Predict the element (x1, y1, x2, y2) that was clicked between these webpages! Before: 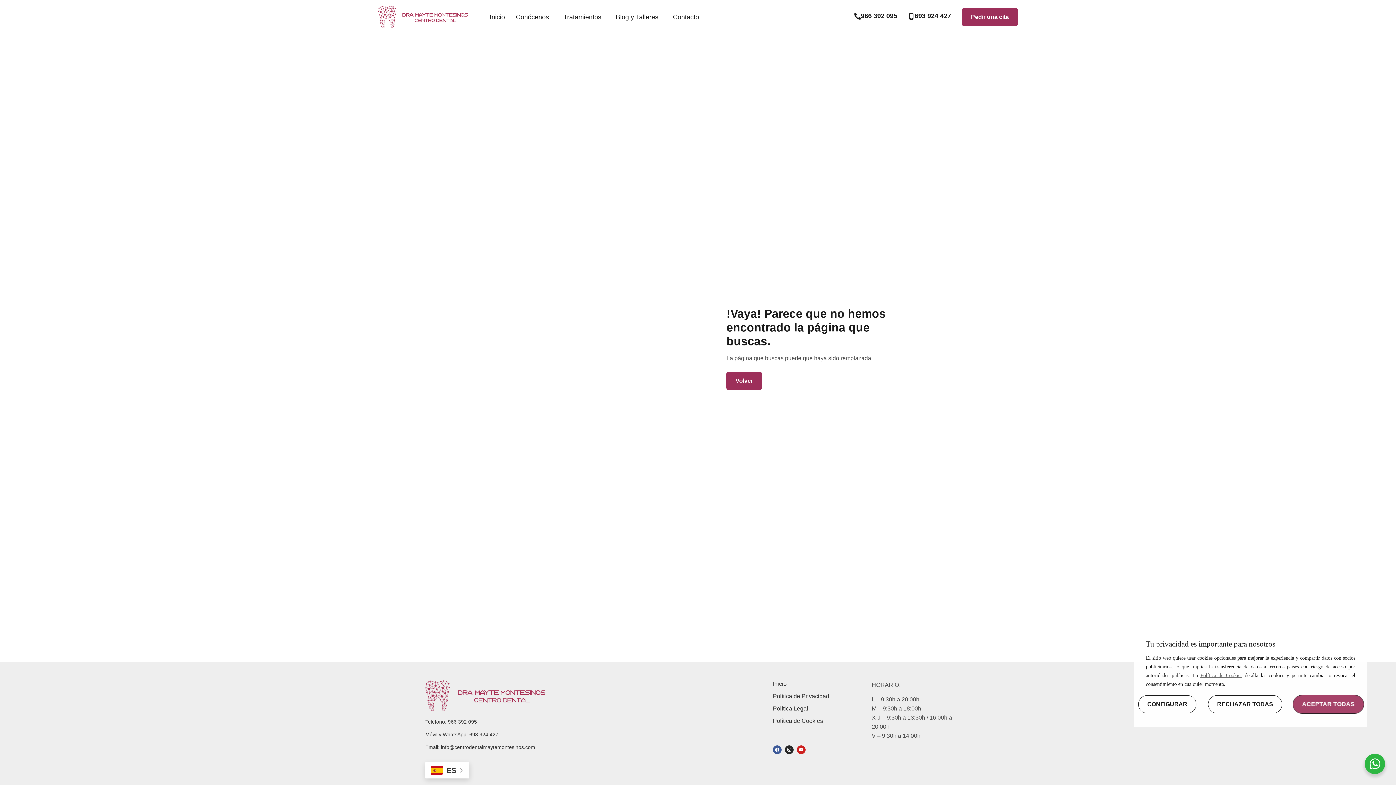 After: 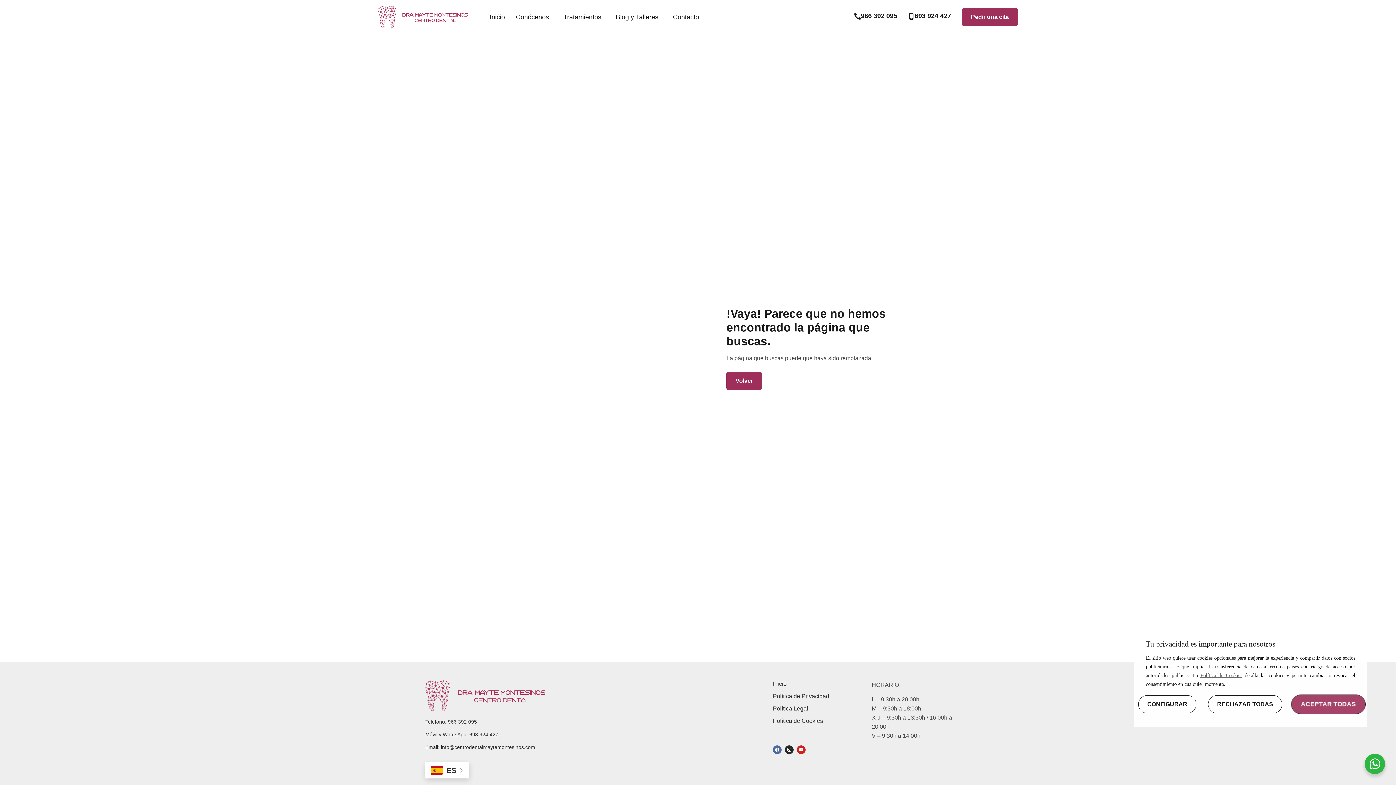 Action: bbox: (773, 745, 781, 754) label: Facebook